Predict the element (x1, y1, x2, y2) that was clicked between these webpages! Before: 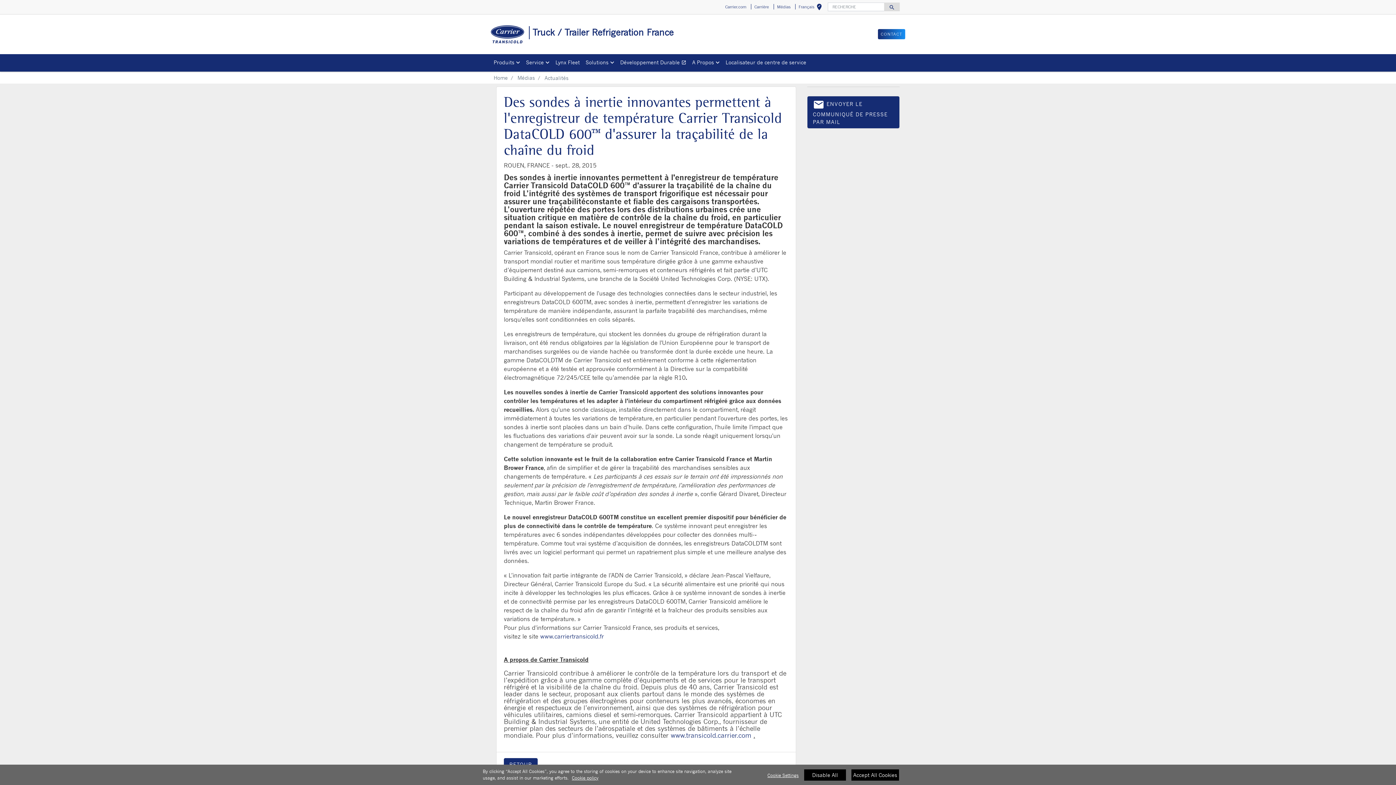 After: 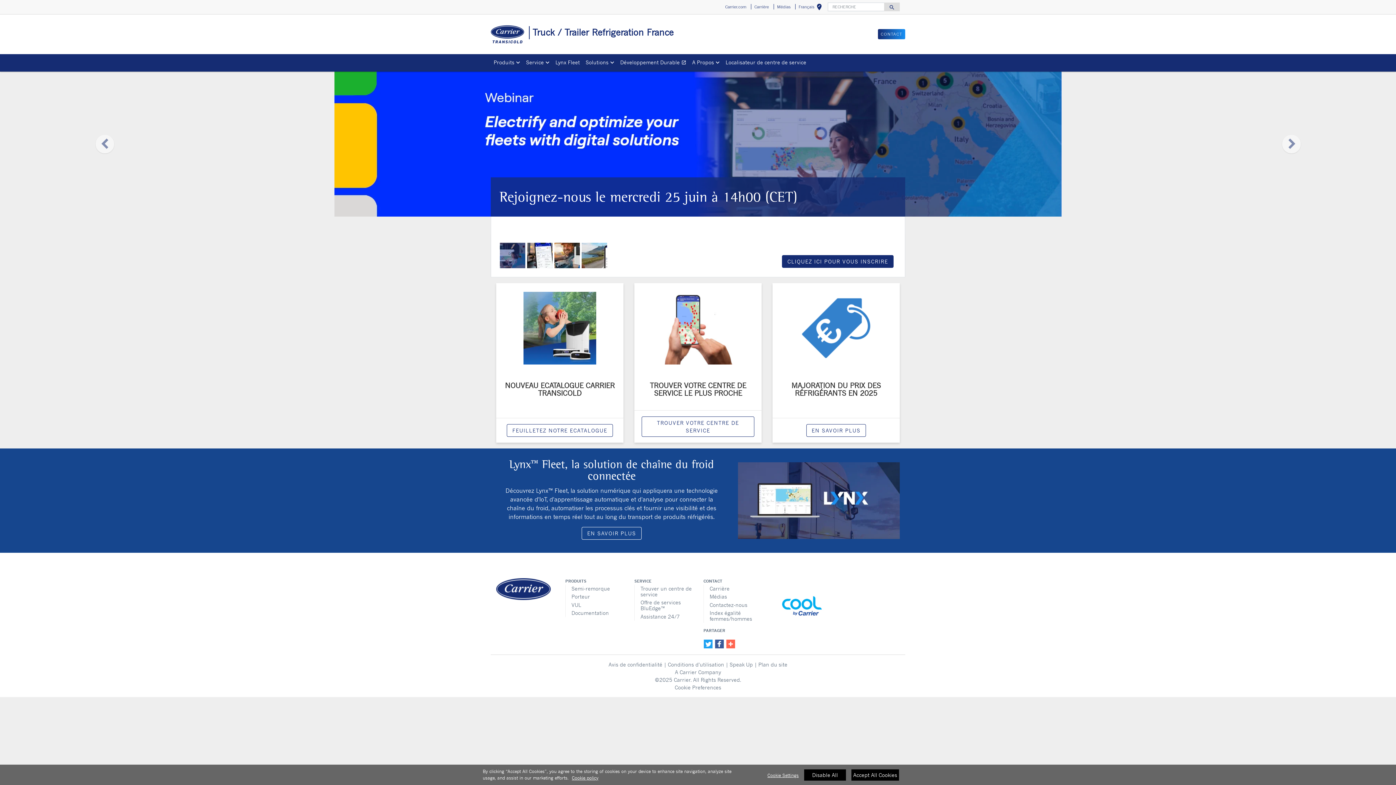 Action: label: www.carriertransicold.fr bbox: (540, 633, 604, 640)